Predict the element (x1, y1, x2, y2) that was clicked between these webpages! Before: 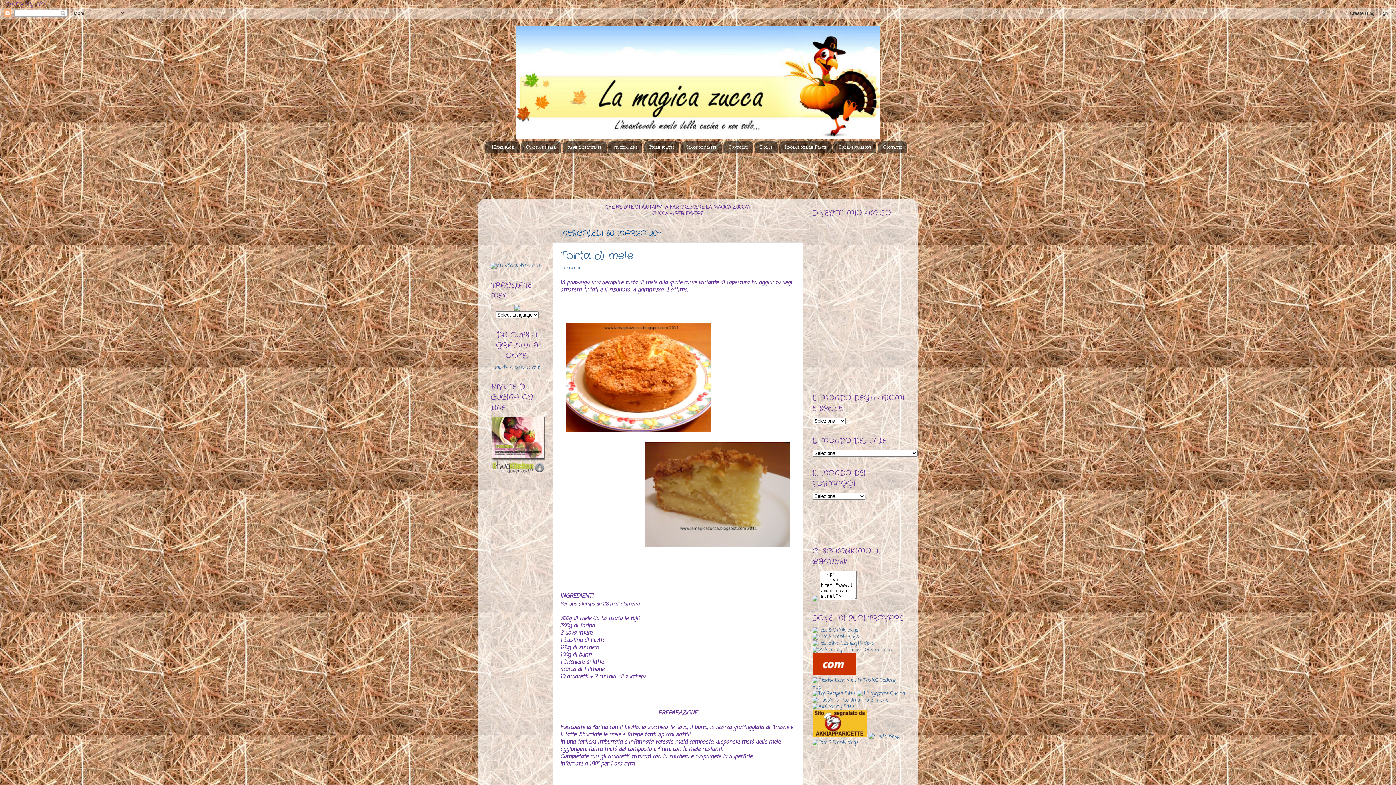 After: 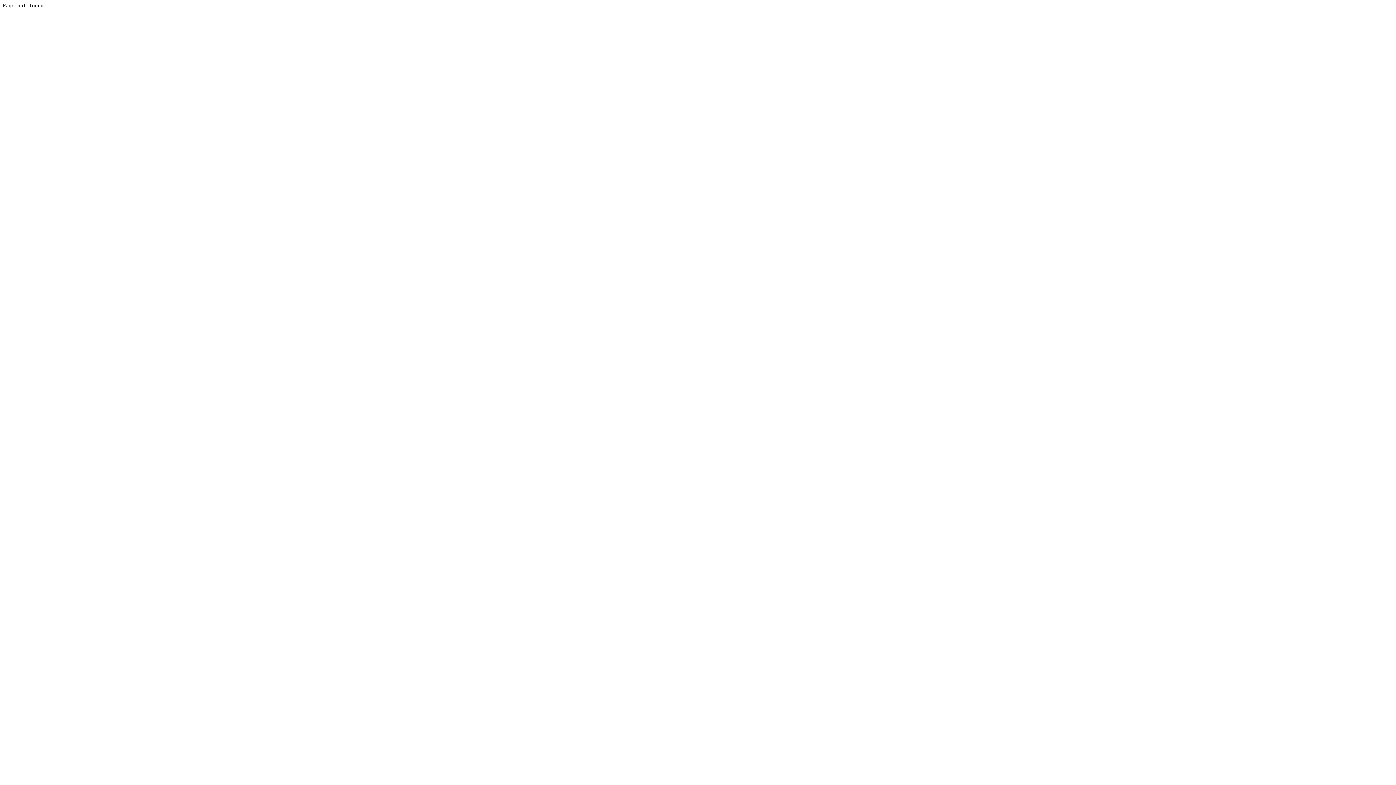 Action: bbox: (812, 626, 858, 634)